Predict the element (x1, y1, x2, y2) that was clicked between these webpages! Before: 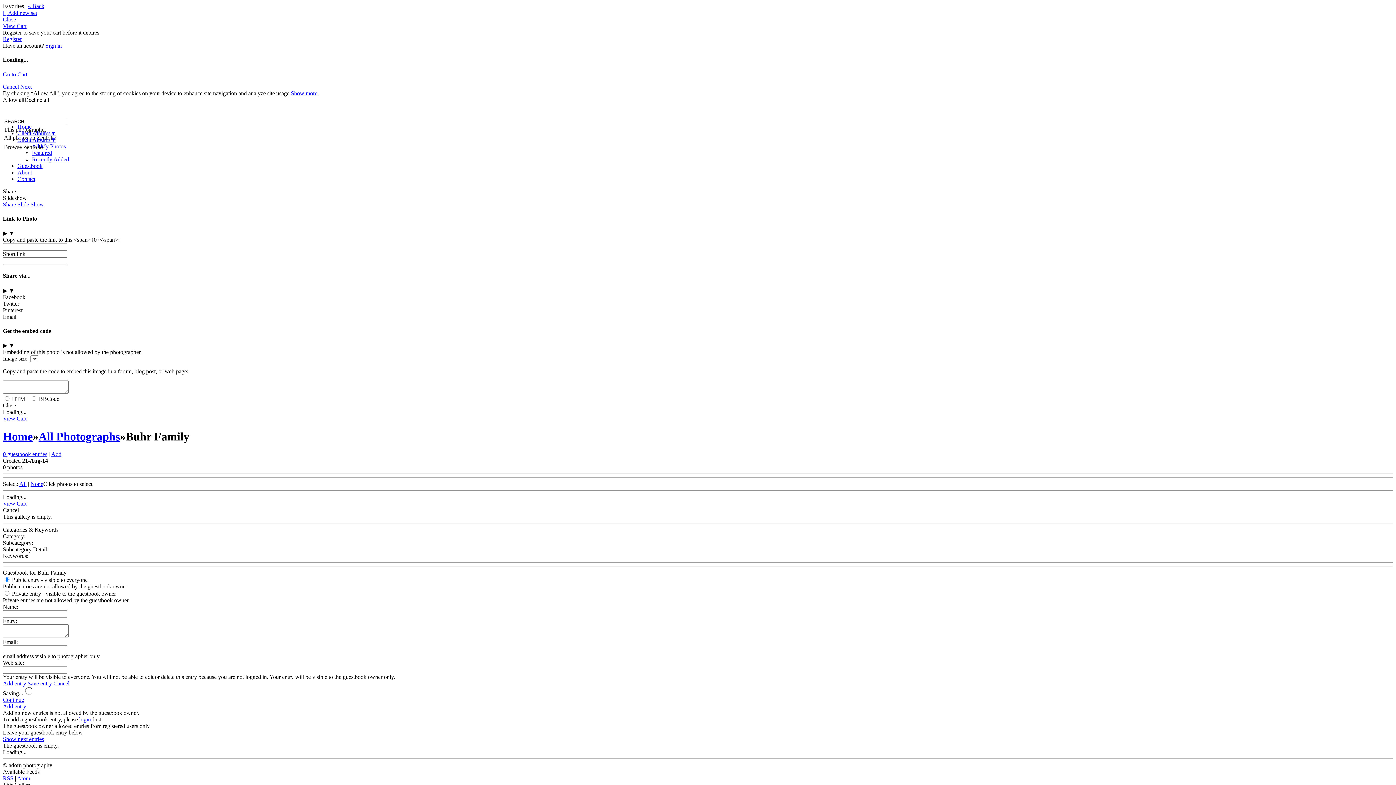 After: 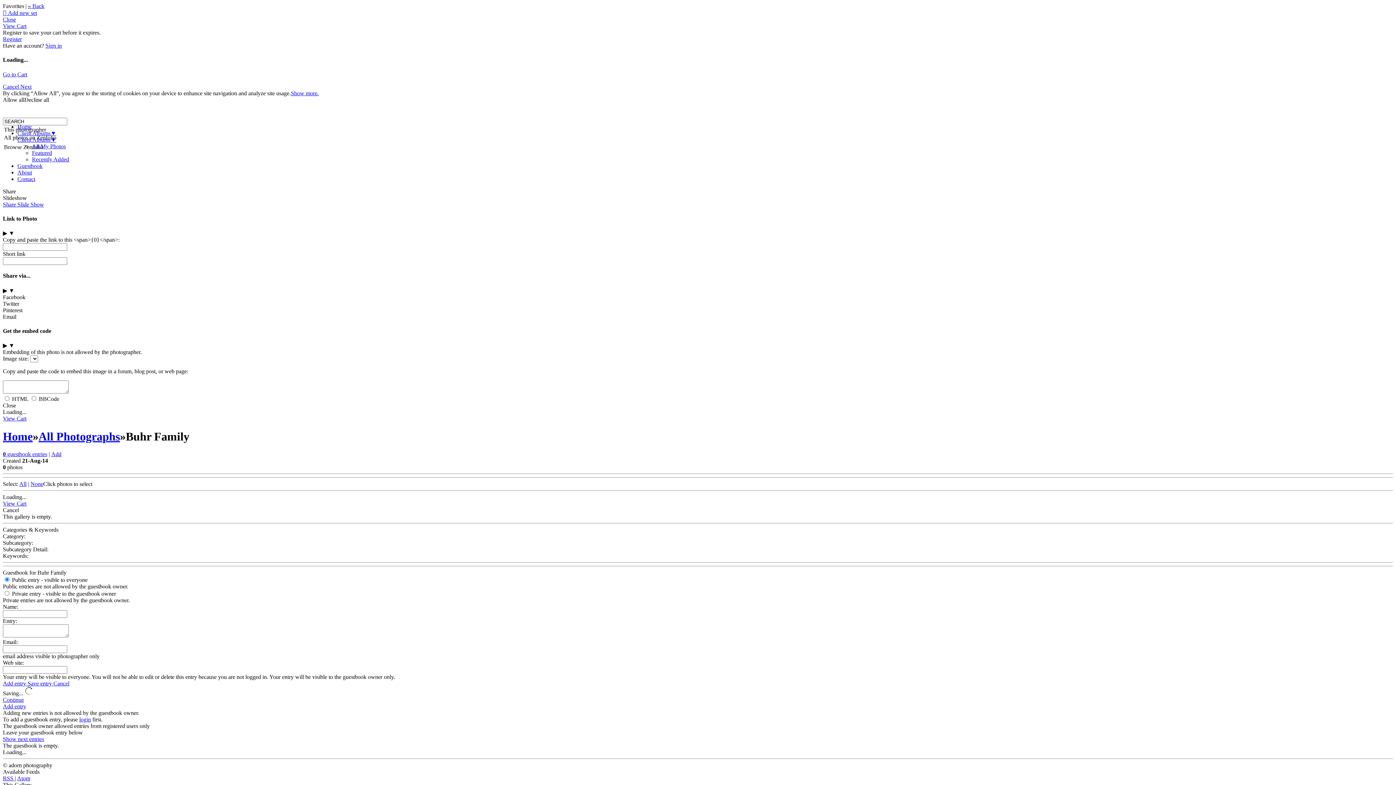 Action: bbox: (2, 680, 27, 686) label: Add entry 